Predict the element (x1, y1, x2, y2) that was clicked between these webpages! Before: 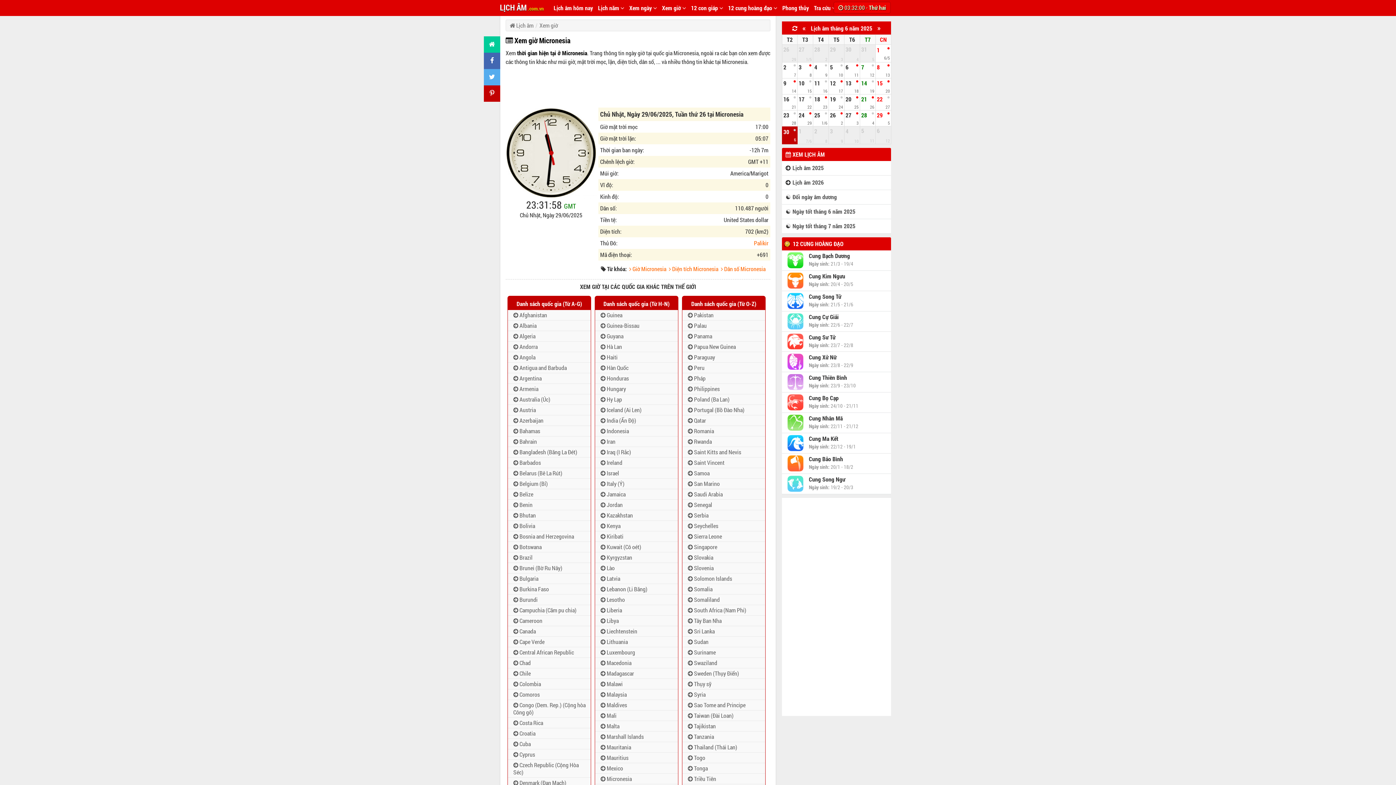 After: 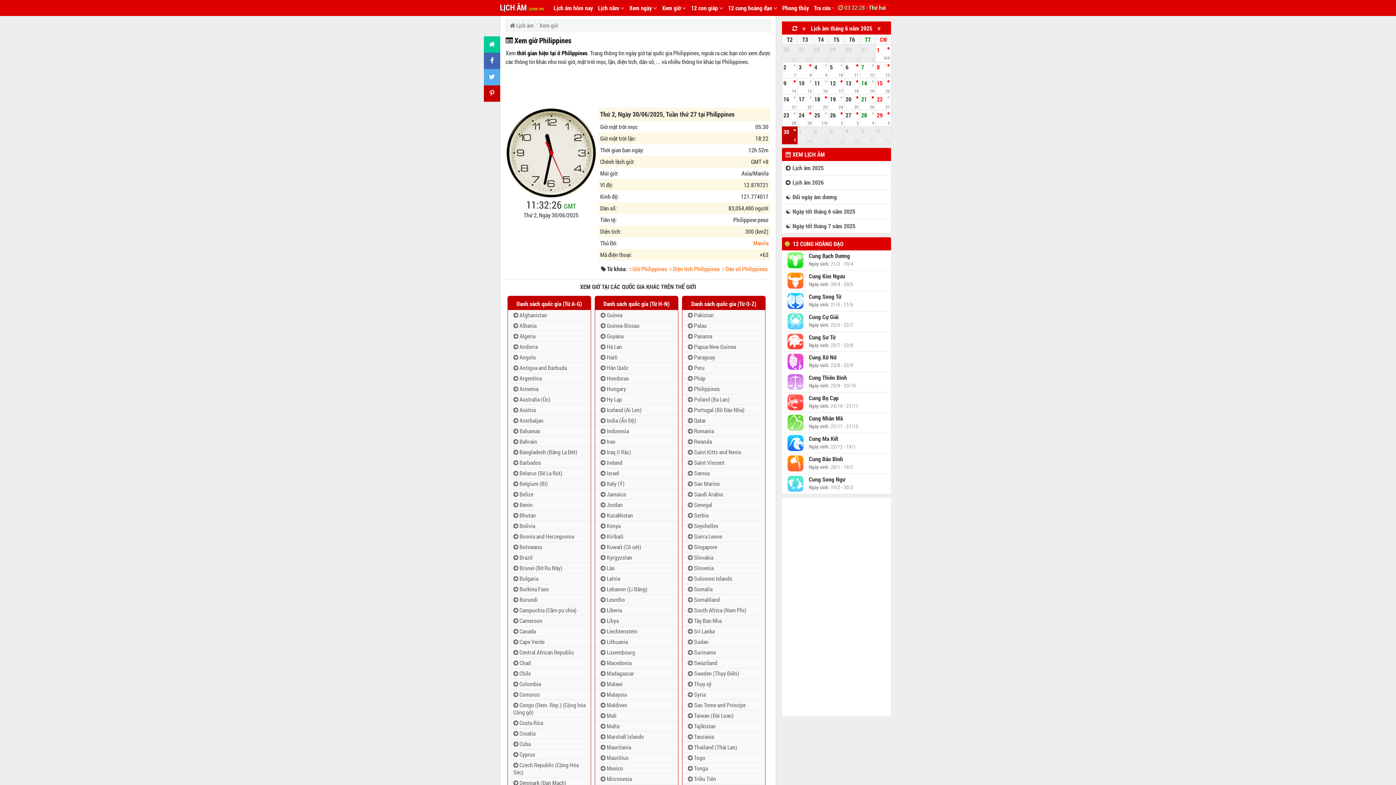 Action: bbox: (682, 384, 765, 394) label:  Philippines